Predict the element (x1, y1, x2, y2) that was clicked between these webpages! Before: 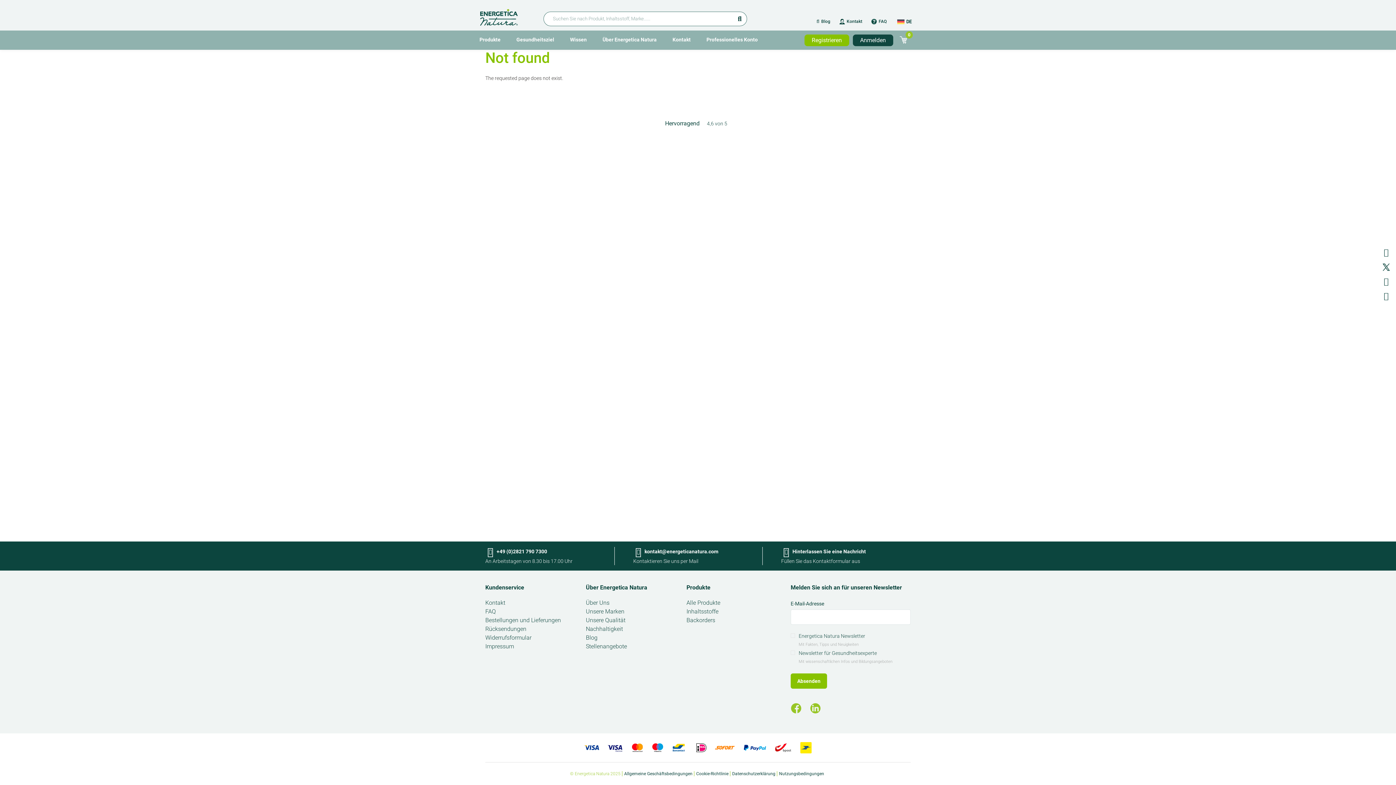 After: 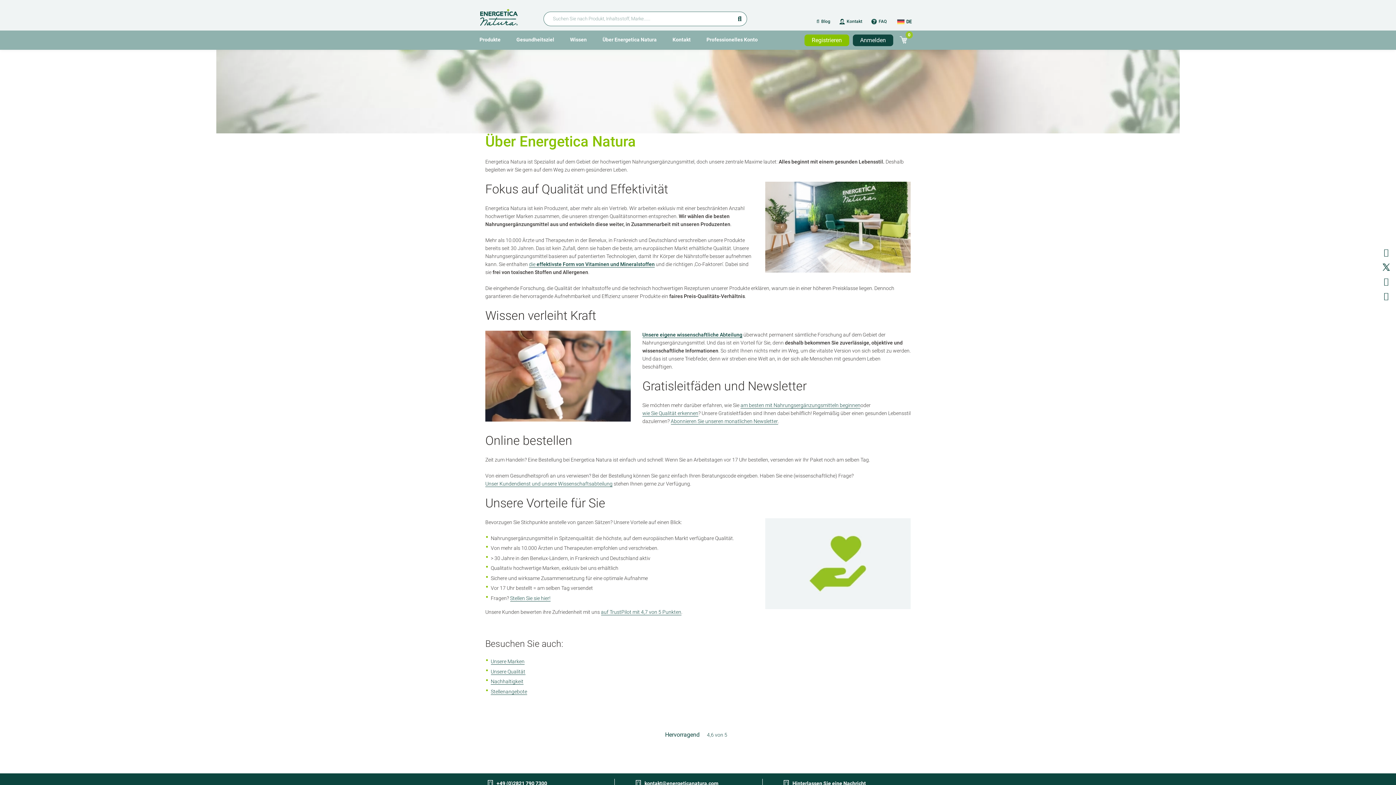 Action: bbox: (602, 35, 656, 43) label: Über Energetica Natura